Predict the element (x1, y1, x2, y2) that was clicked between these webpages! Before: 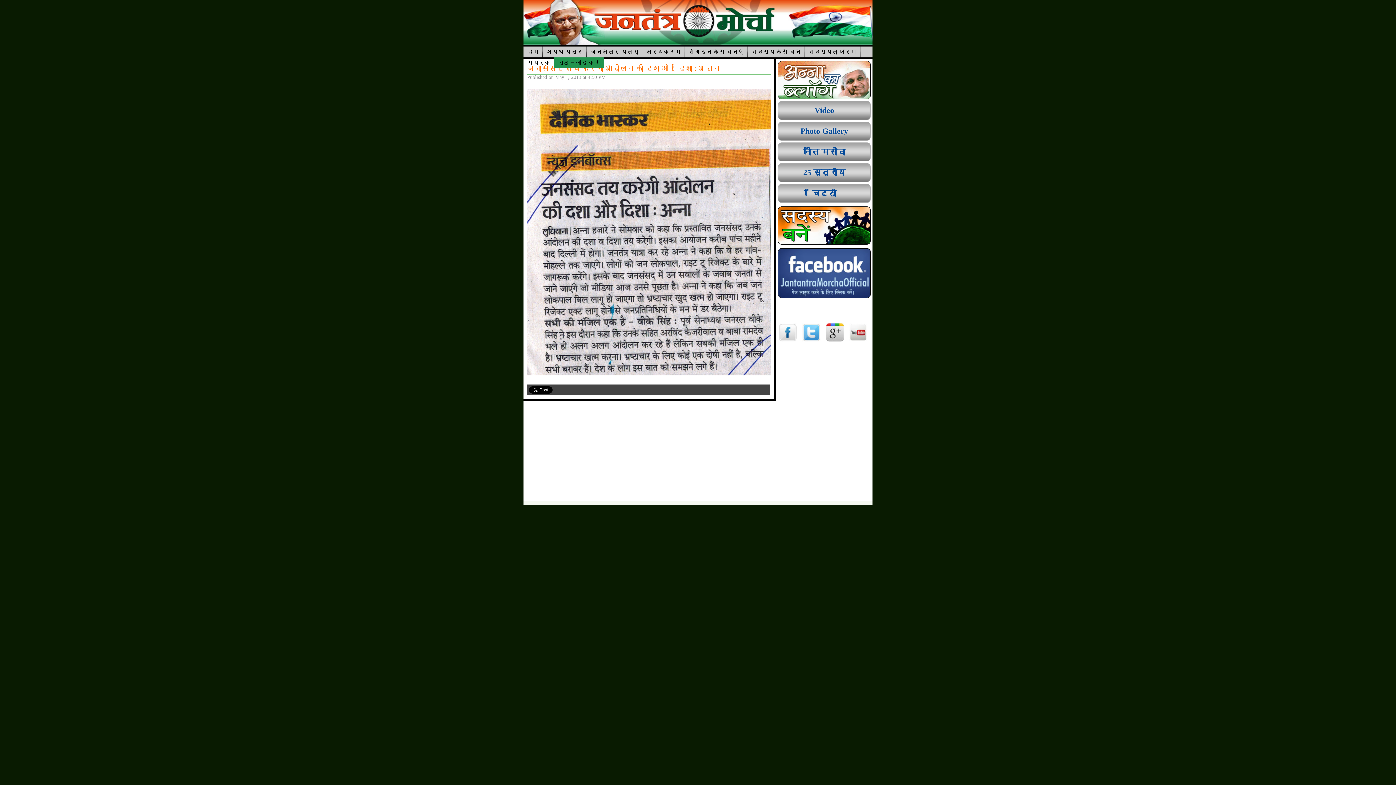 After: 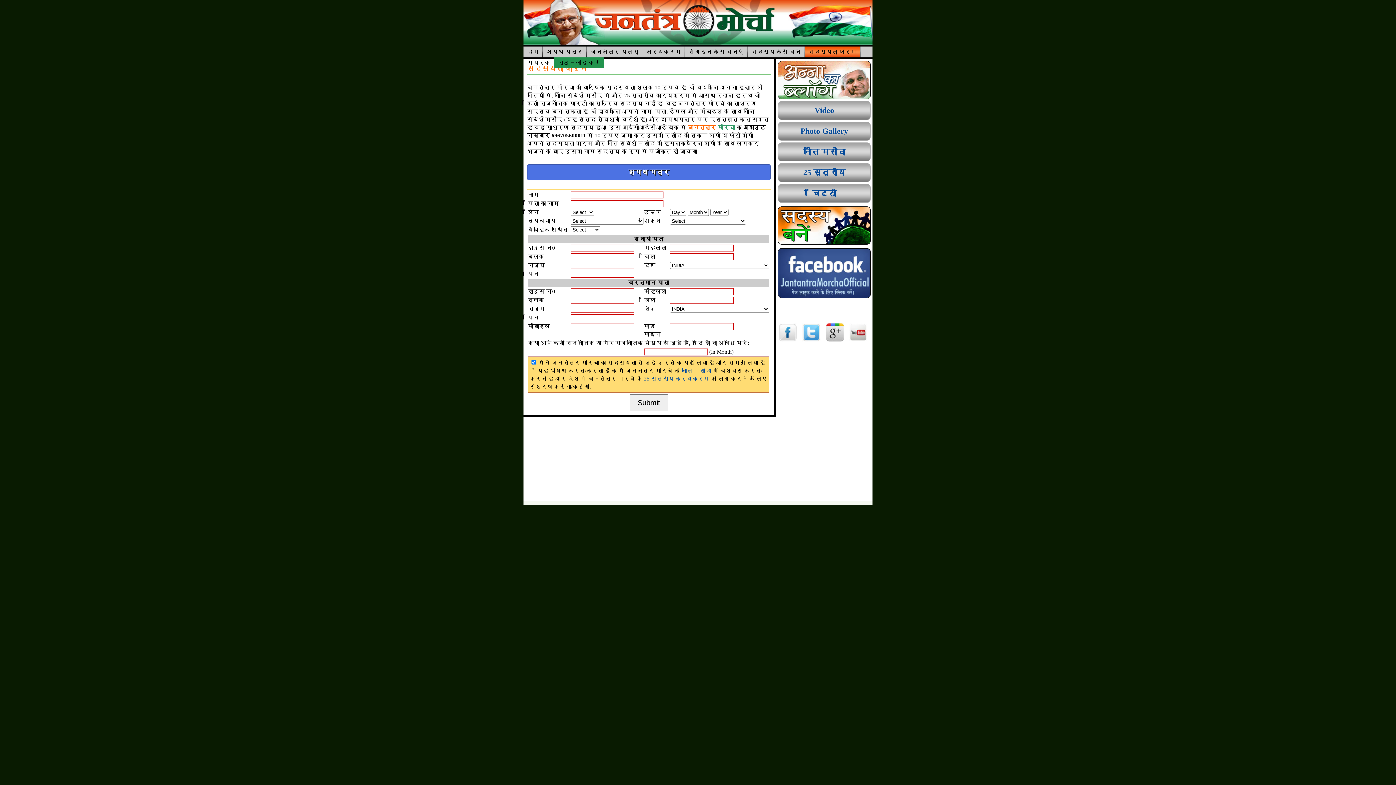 Action: bbox: (805, 46, 860, 57) label: सदस्यता फॉर्म